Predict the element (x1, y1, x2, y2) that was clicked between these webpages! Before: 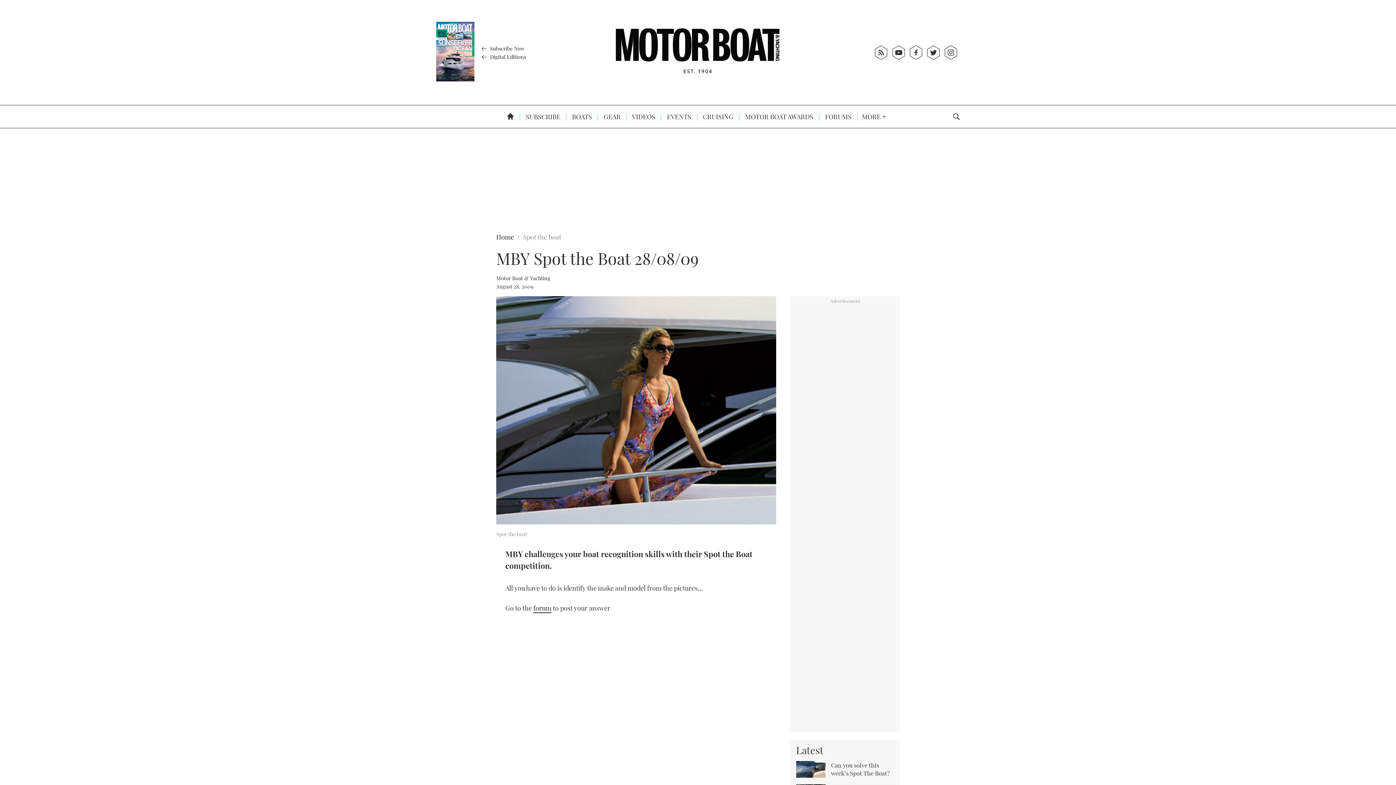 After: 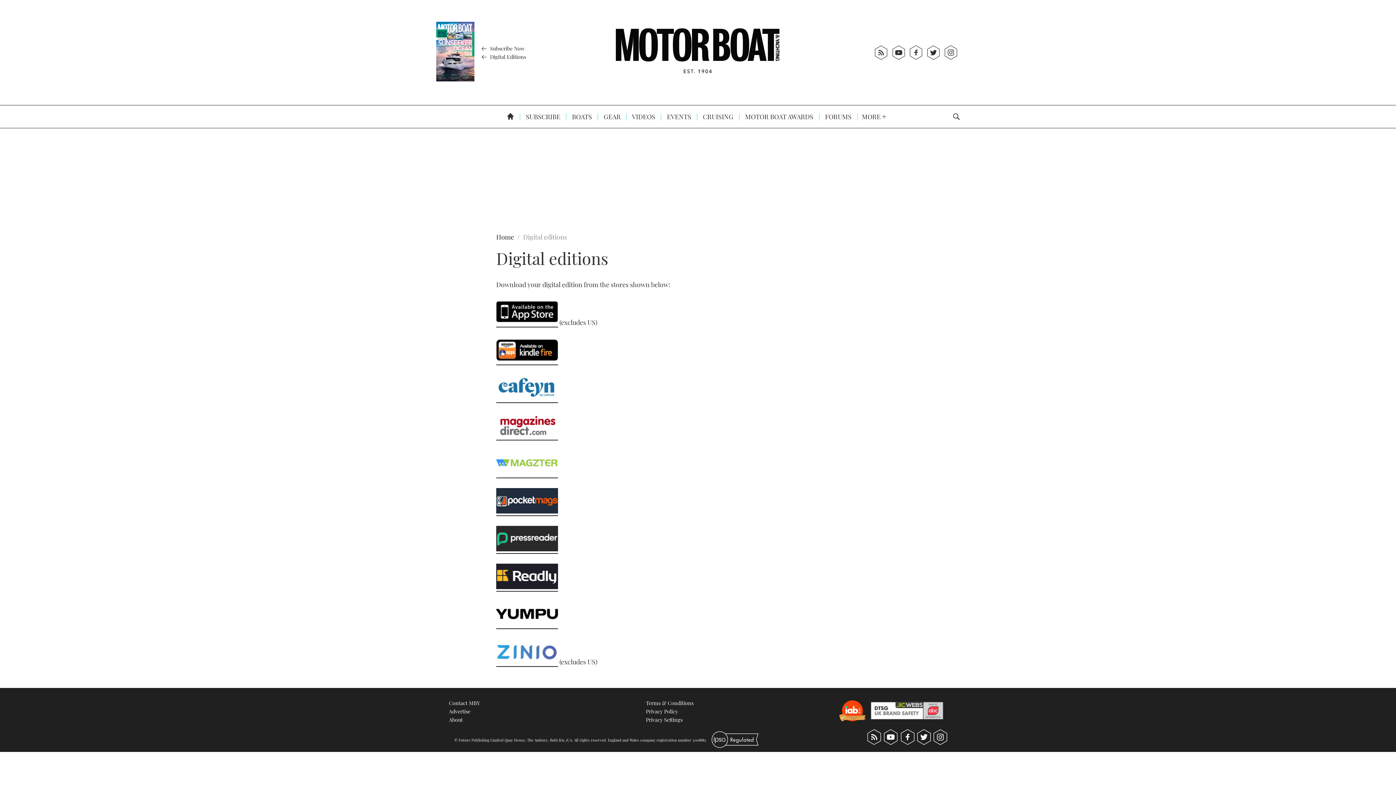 Action: bbox: (480, 52, 526, 60) label:  Digital Editions